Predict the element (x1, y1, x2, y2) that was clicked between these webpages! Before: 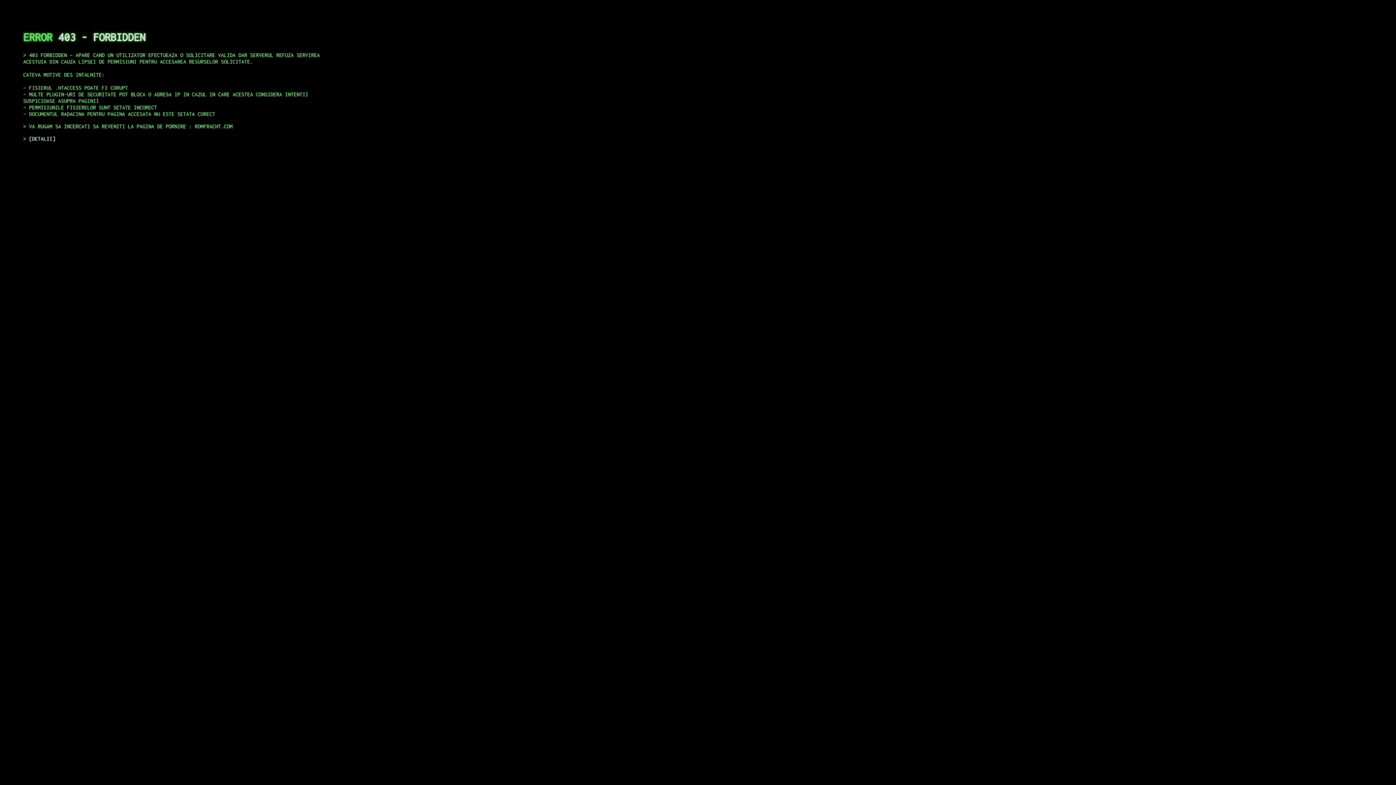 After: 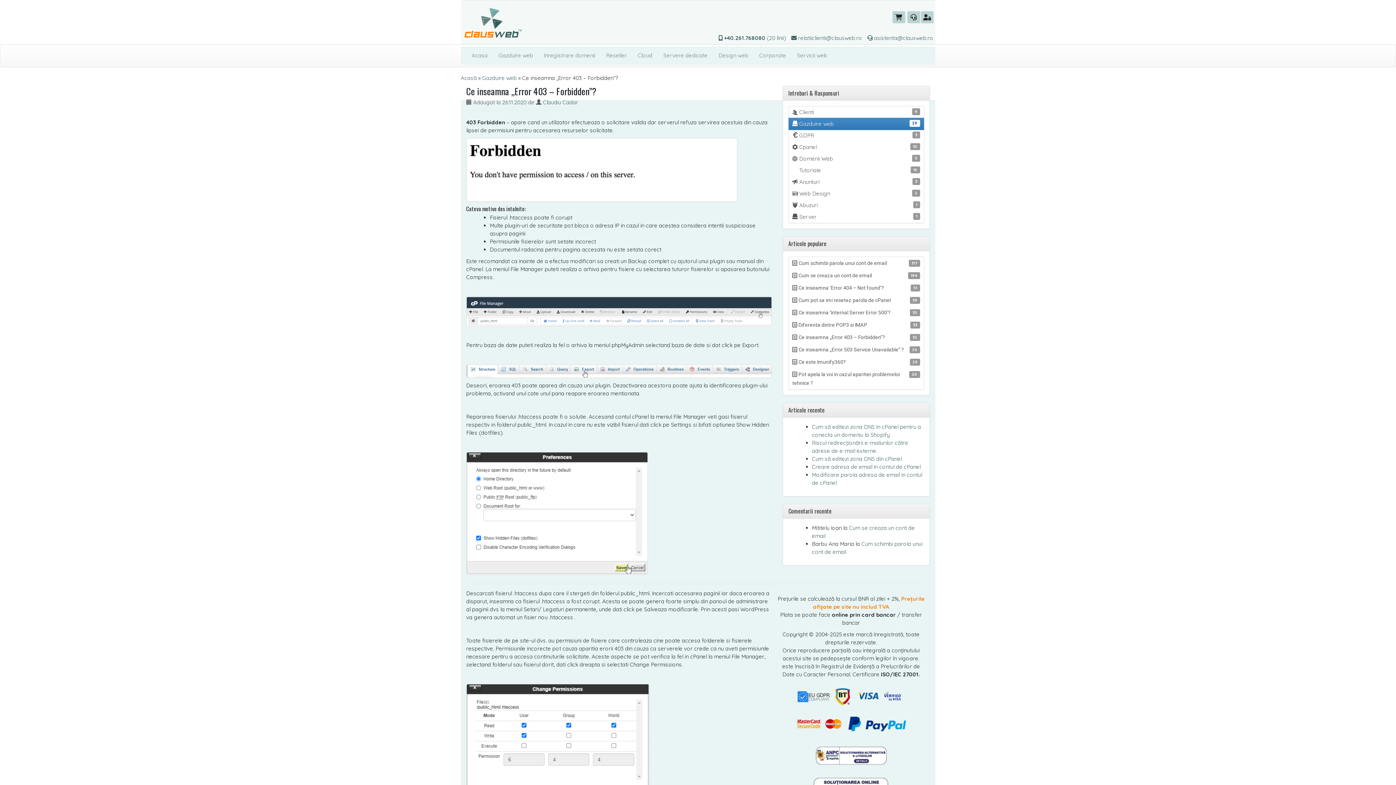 Action: label: DETALII bbox: (29, 135, 55, 141)